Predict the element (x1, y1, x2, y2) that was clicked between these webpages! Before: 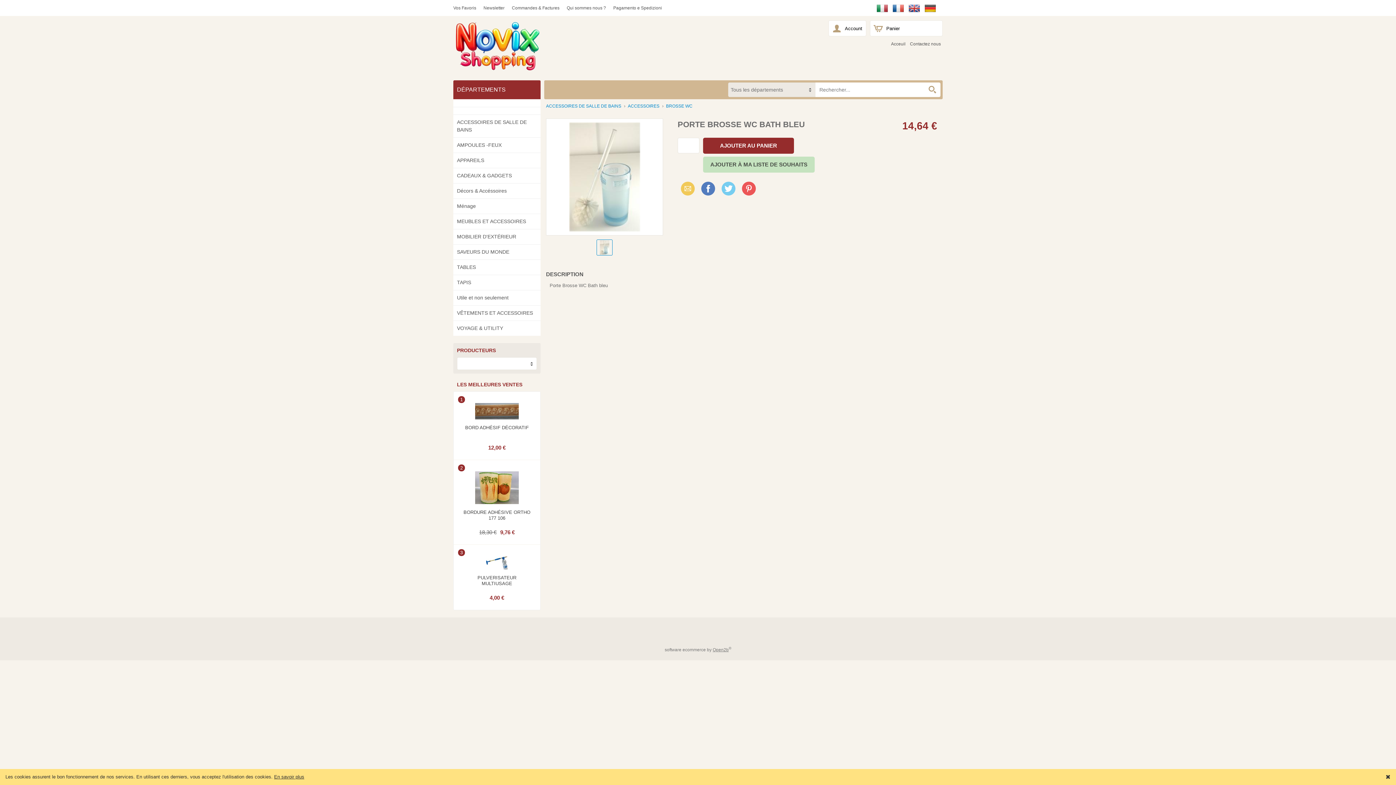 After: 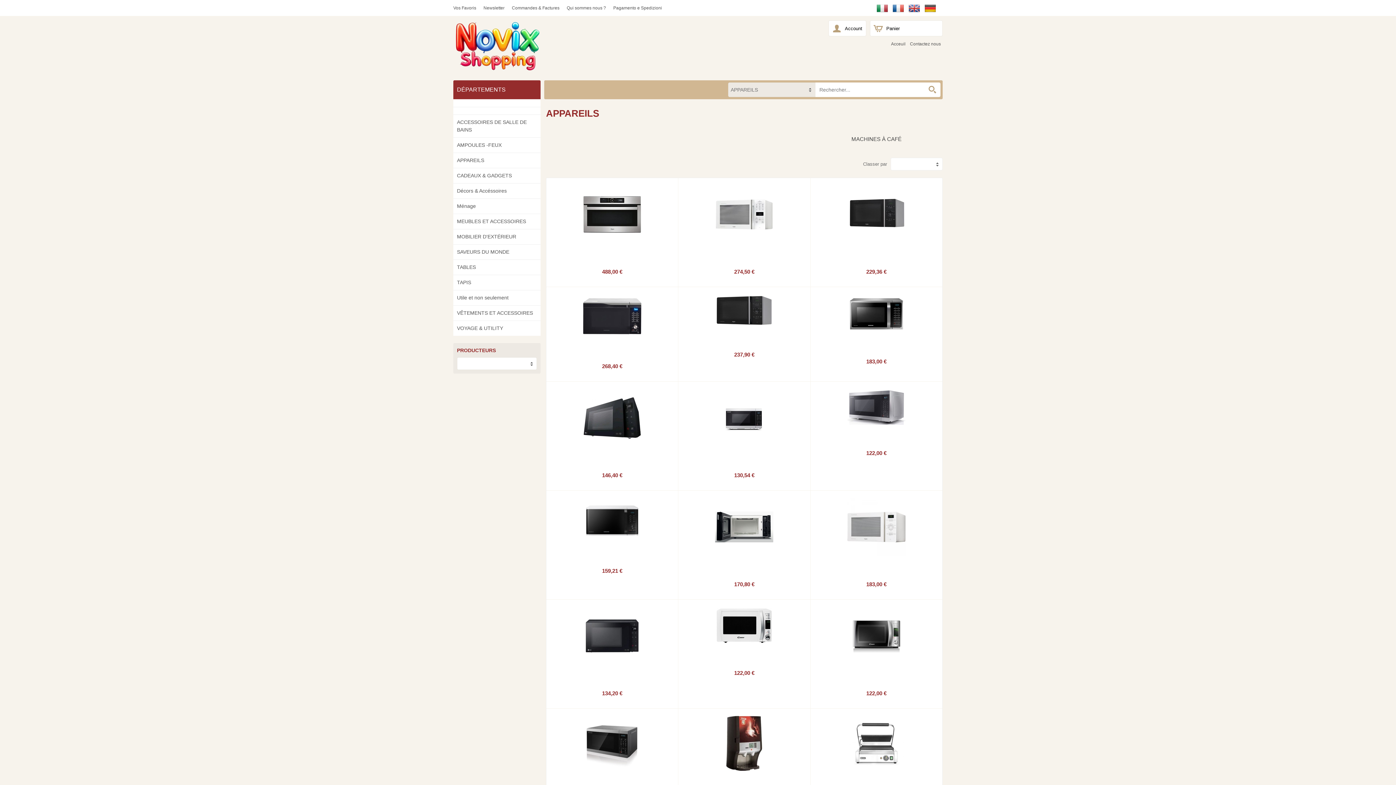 Action: label: APPAREILS bbox: (453, 153, 540, 168)